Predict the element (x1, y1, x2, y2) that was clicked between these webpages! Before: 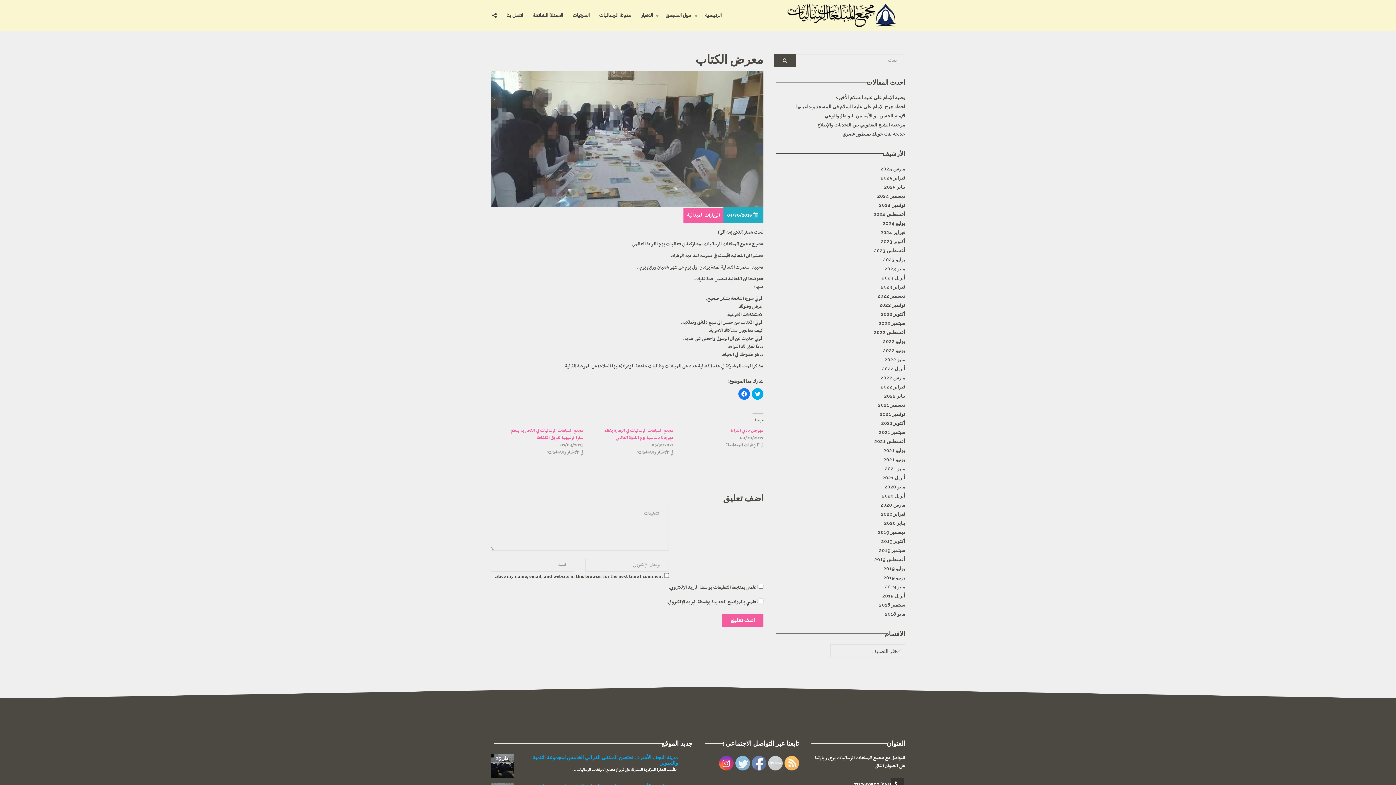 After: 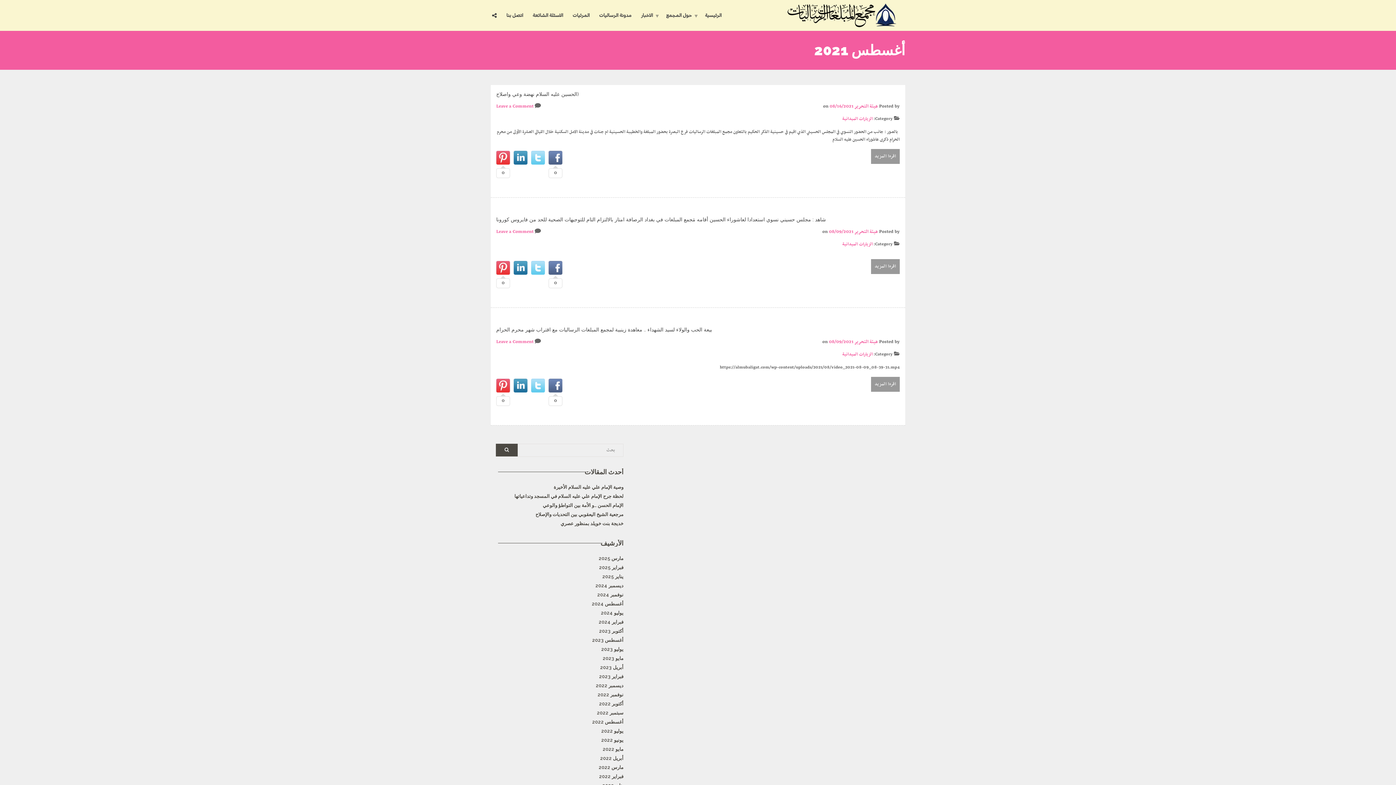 Action: label: أغسطس 2021 bbox: (874, 437, 905, 446)